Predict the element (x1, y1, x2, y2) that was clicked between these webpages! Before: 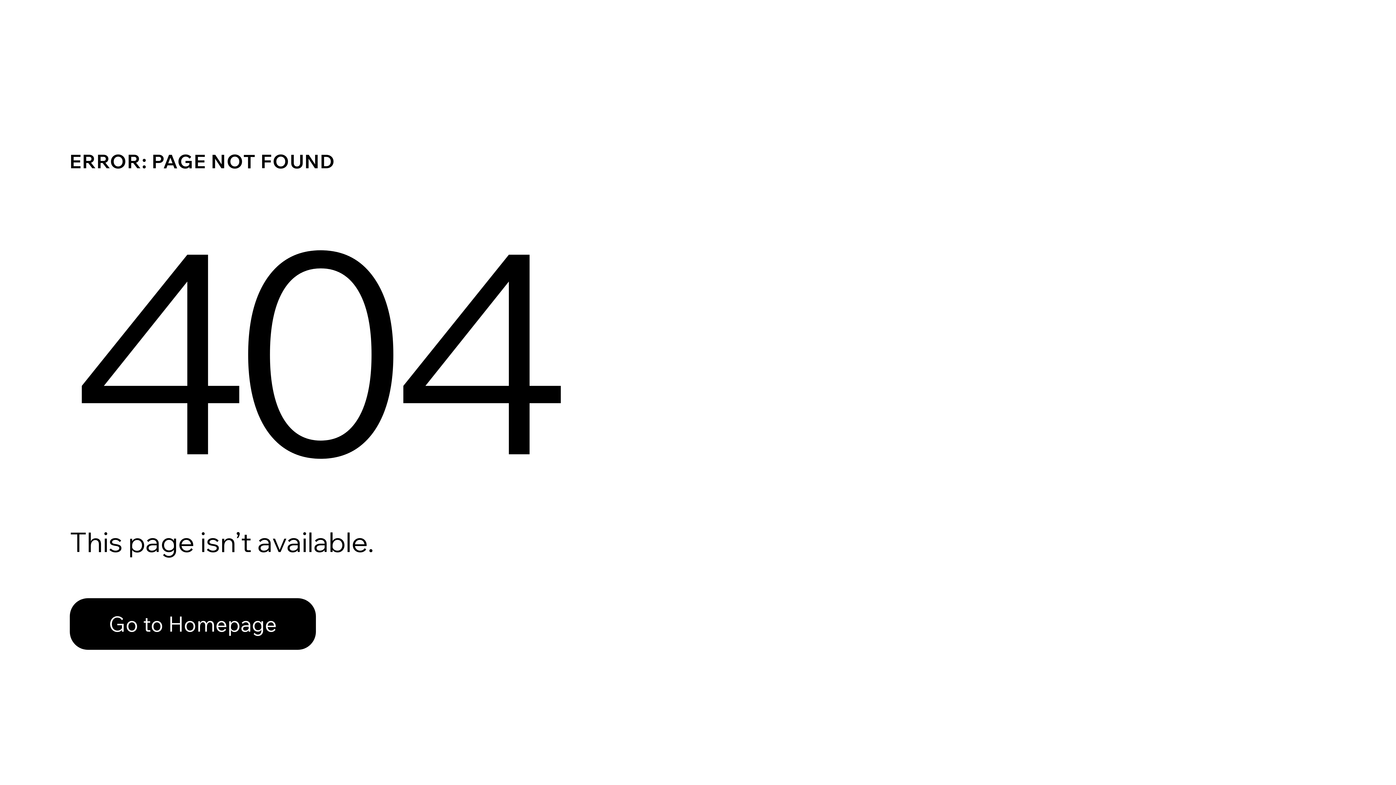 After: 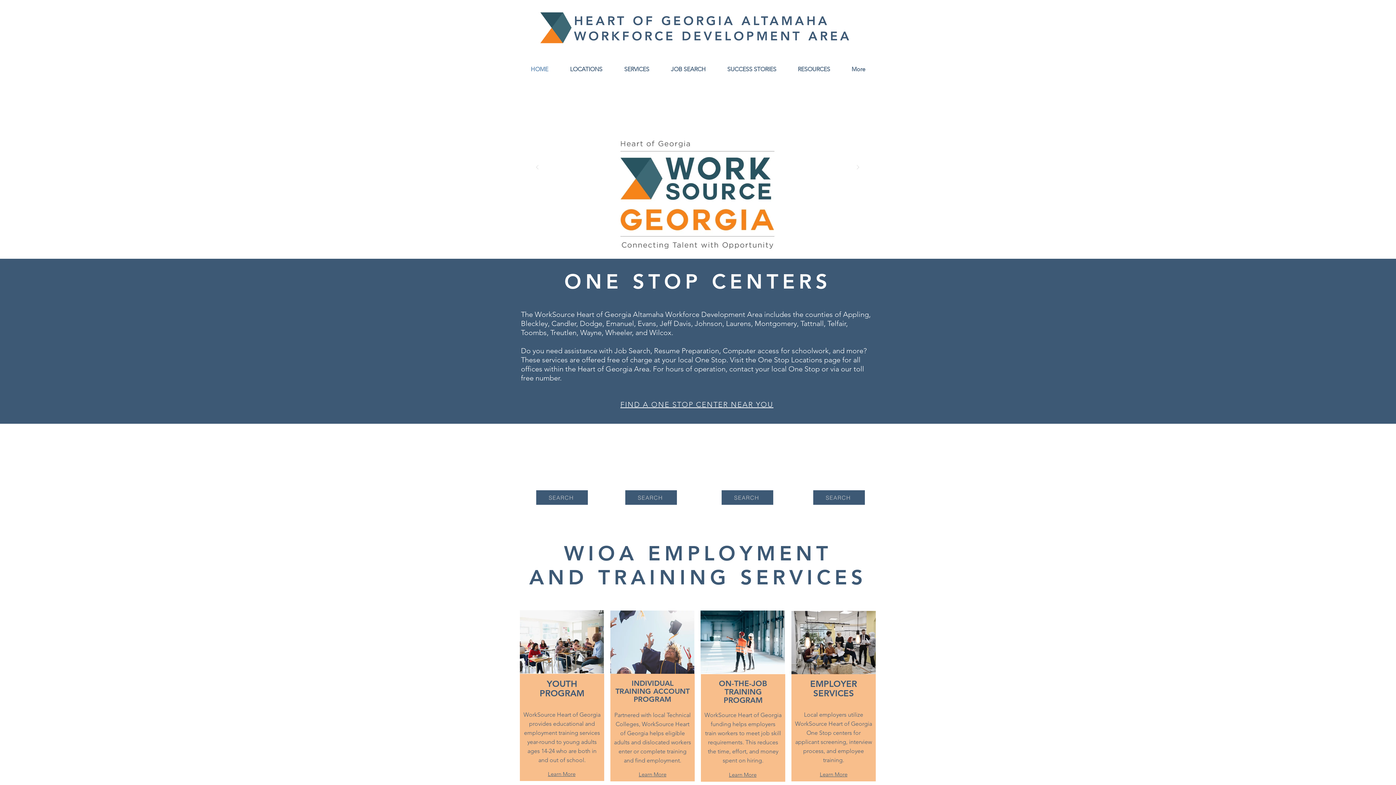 Action: label: Go to Homepage bbox: (69, 582, 768, 659)